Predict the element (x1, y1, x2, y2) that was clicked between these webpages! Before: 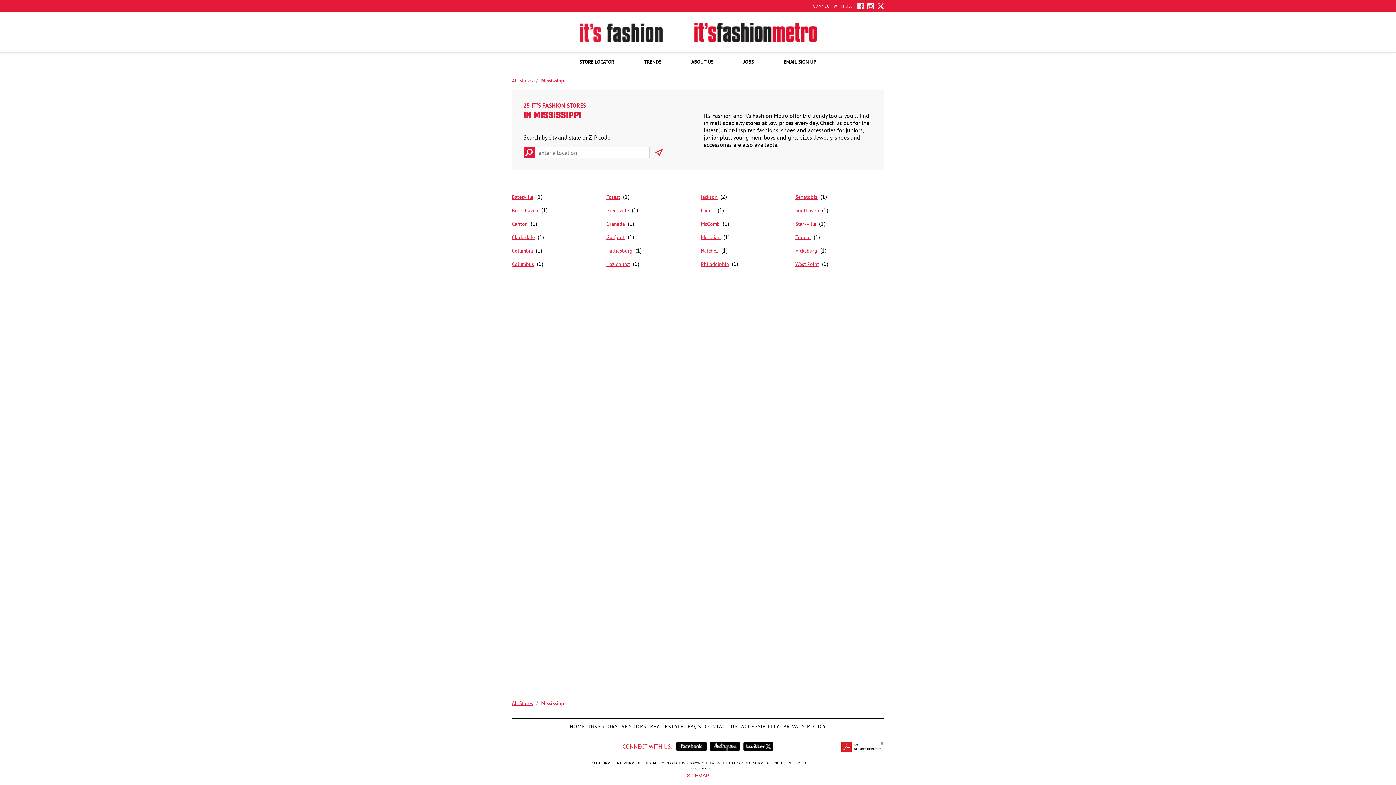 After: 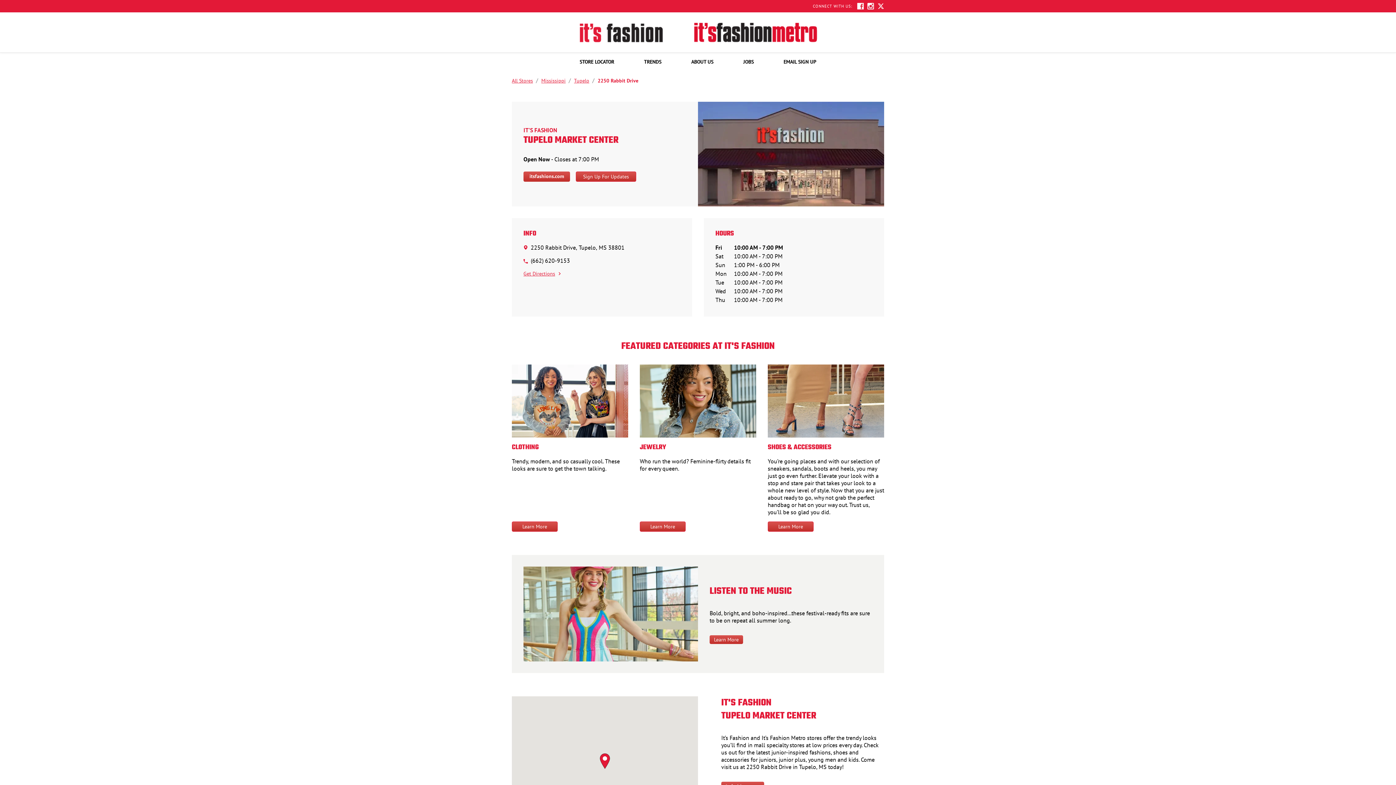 Action: label: Tupelo bbox: (795, 233, 820, 241)